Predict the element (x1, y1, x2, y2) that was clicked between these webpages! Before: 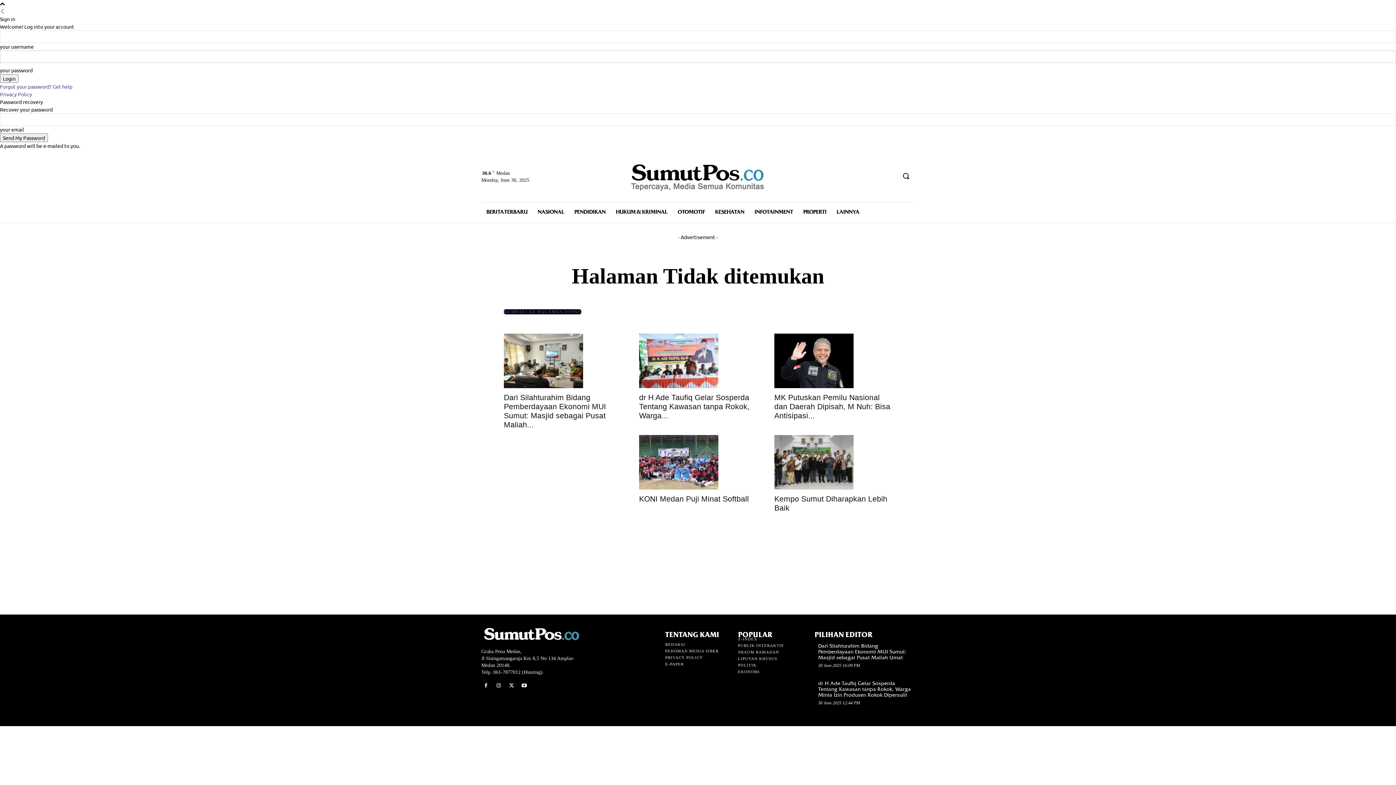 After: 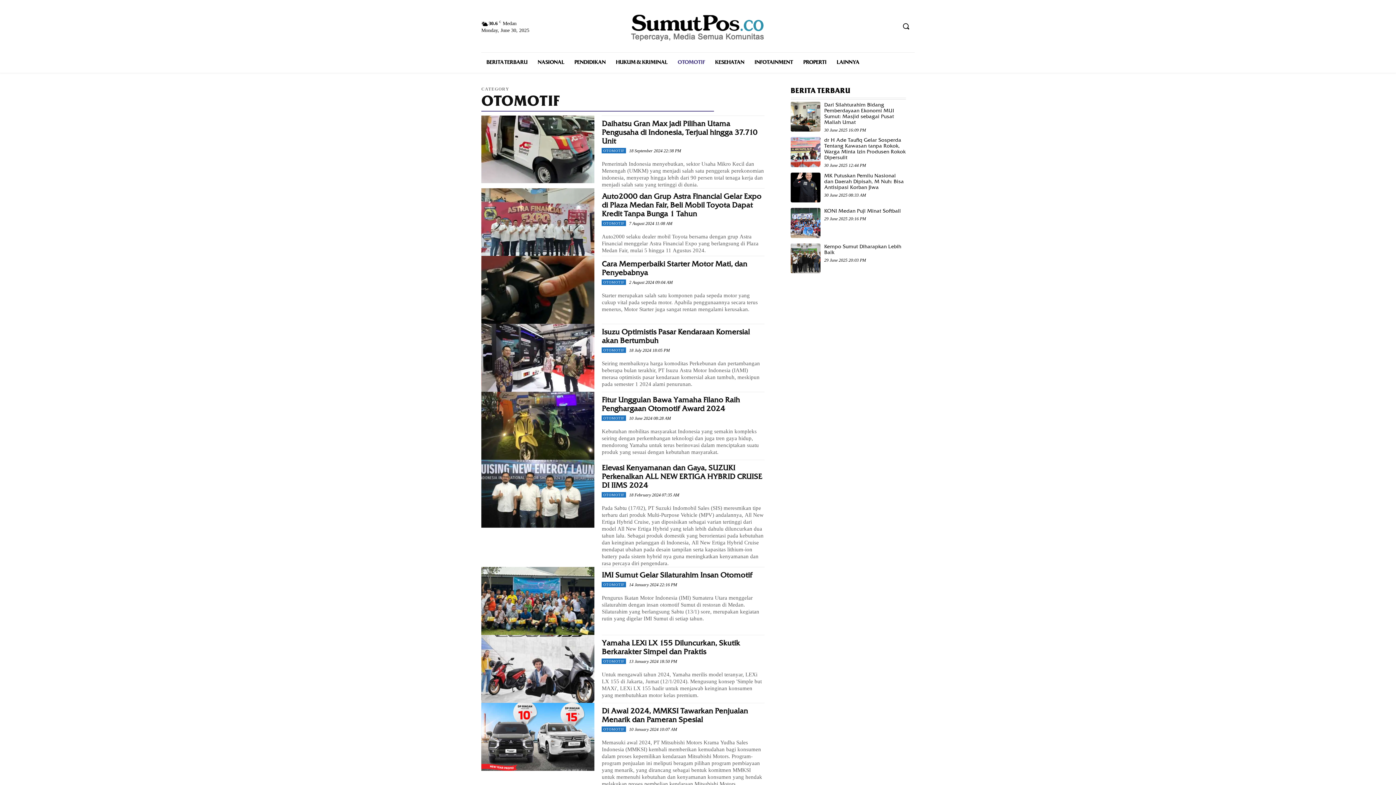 Action: bbox: (672, 202, 710, 222) label: OTOMOTIF